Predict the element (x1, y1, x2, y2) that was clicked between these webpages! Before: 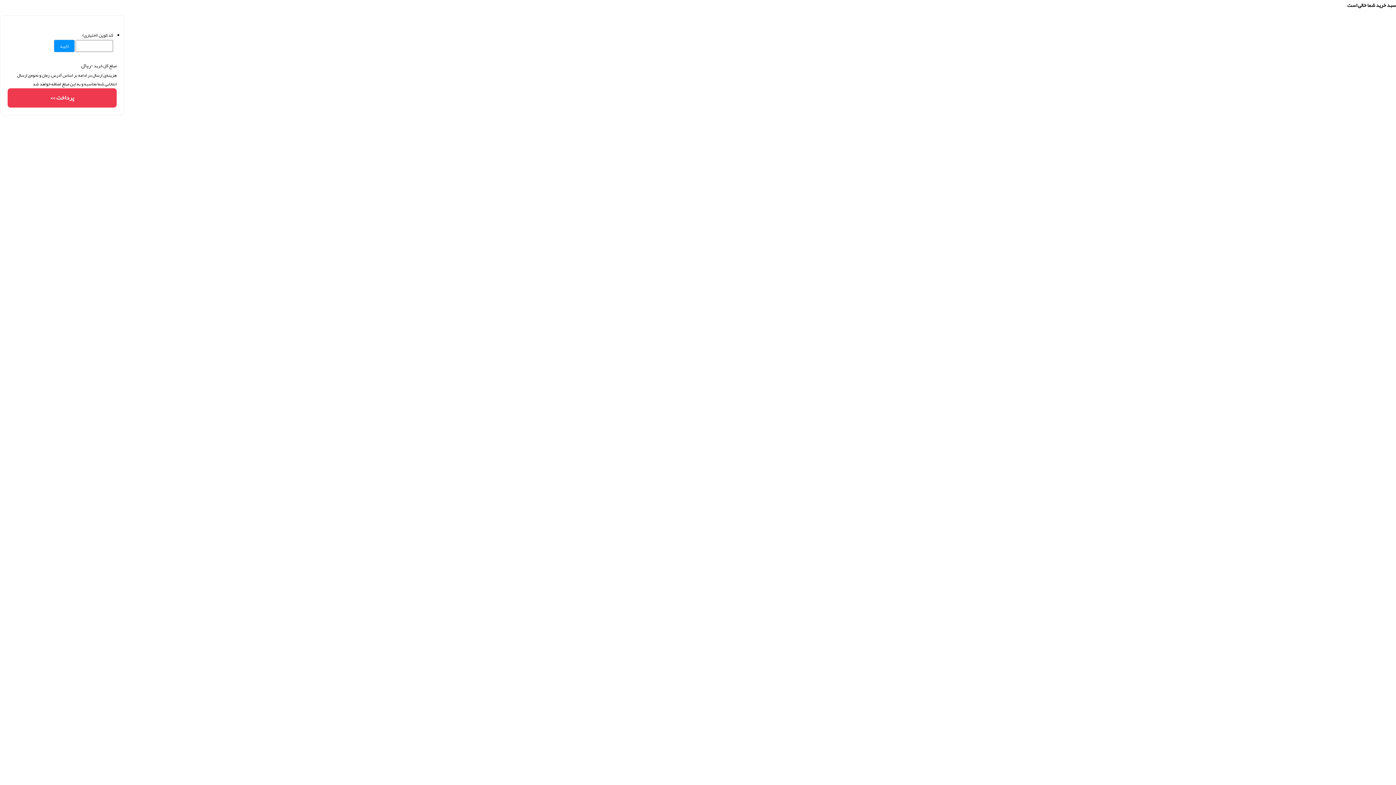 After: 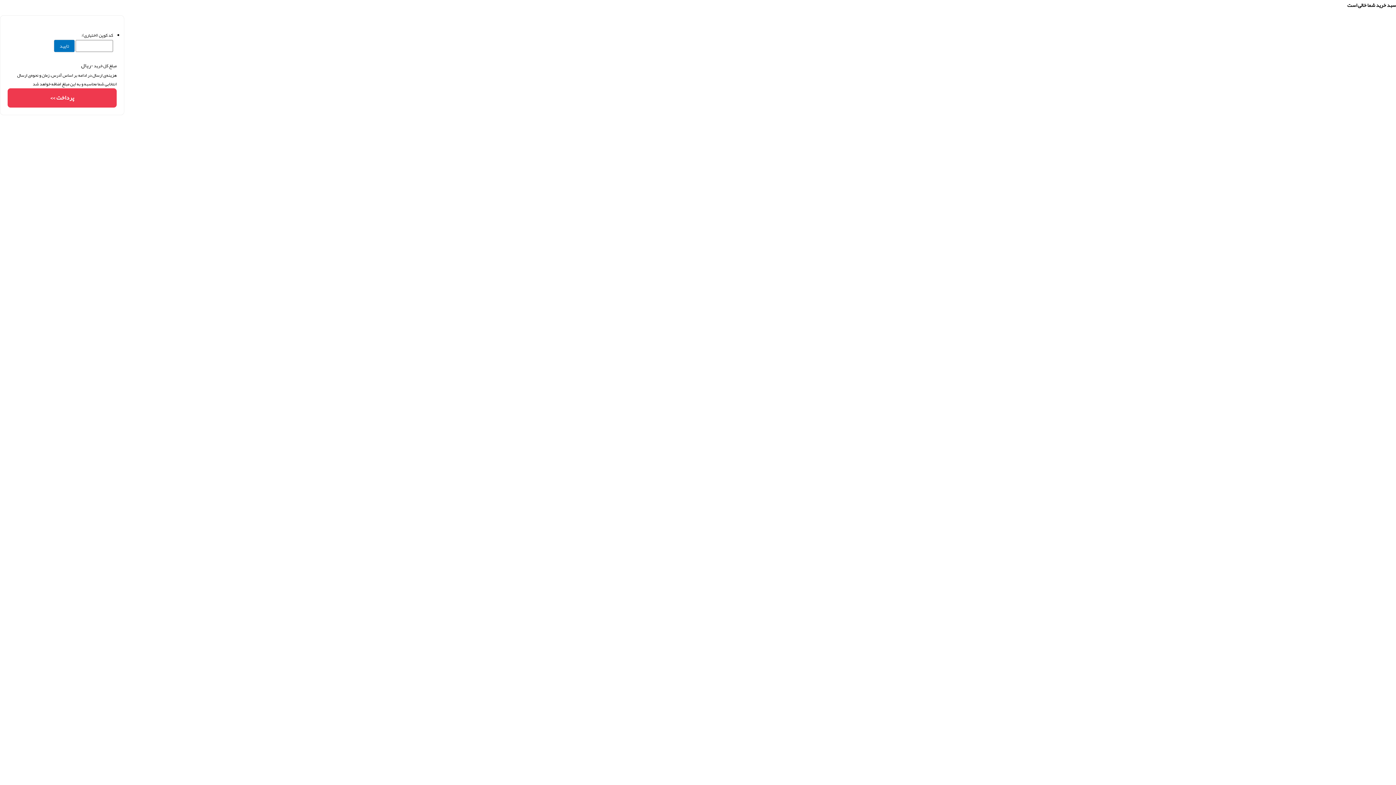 Action: bbox: (53, 39, 74, 52) label: تایید